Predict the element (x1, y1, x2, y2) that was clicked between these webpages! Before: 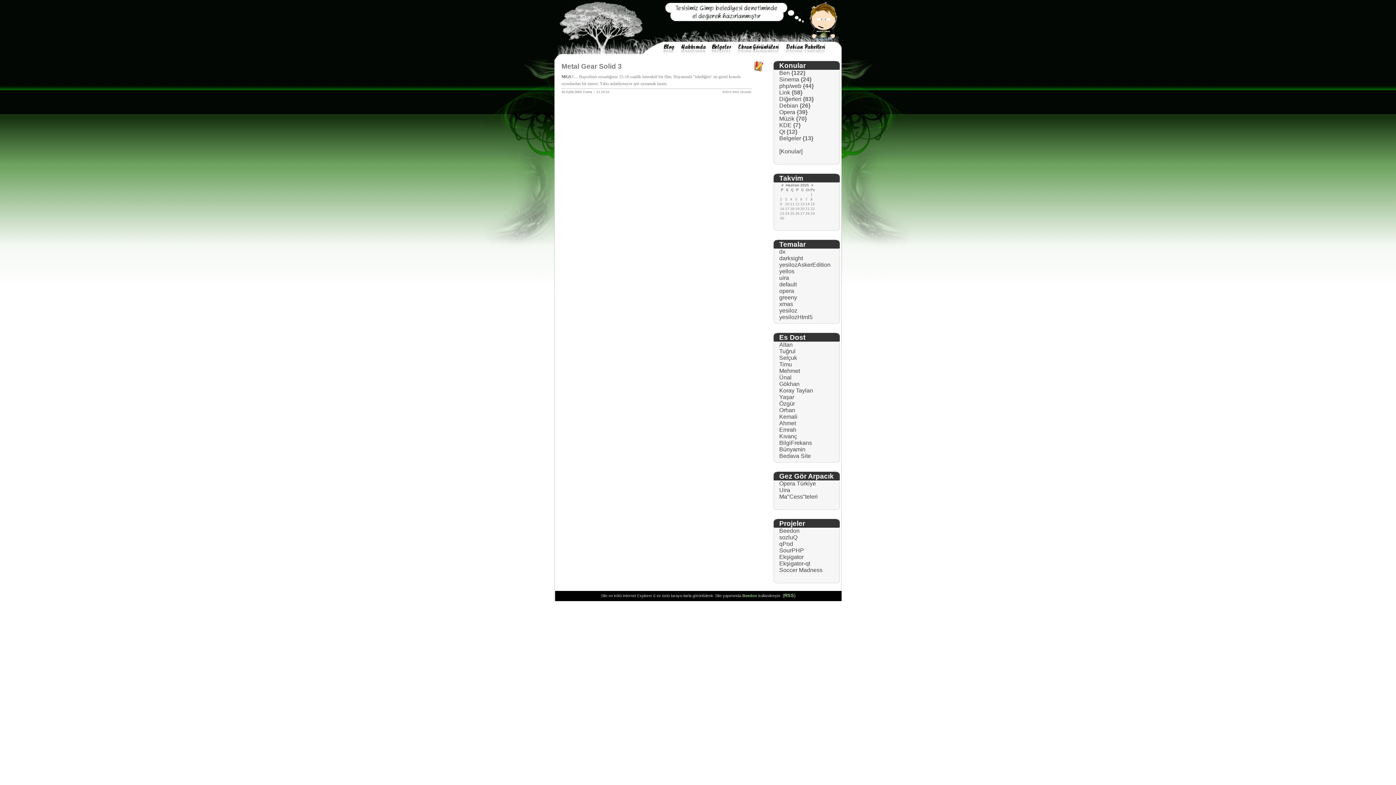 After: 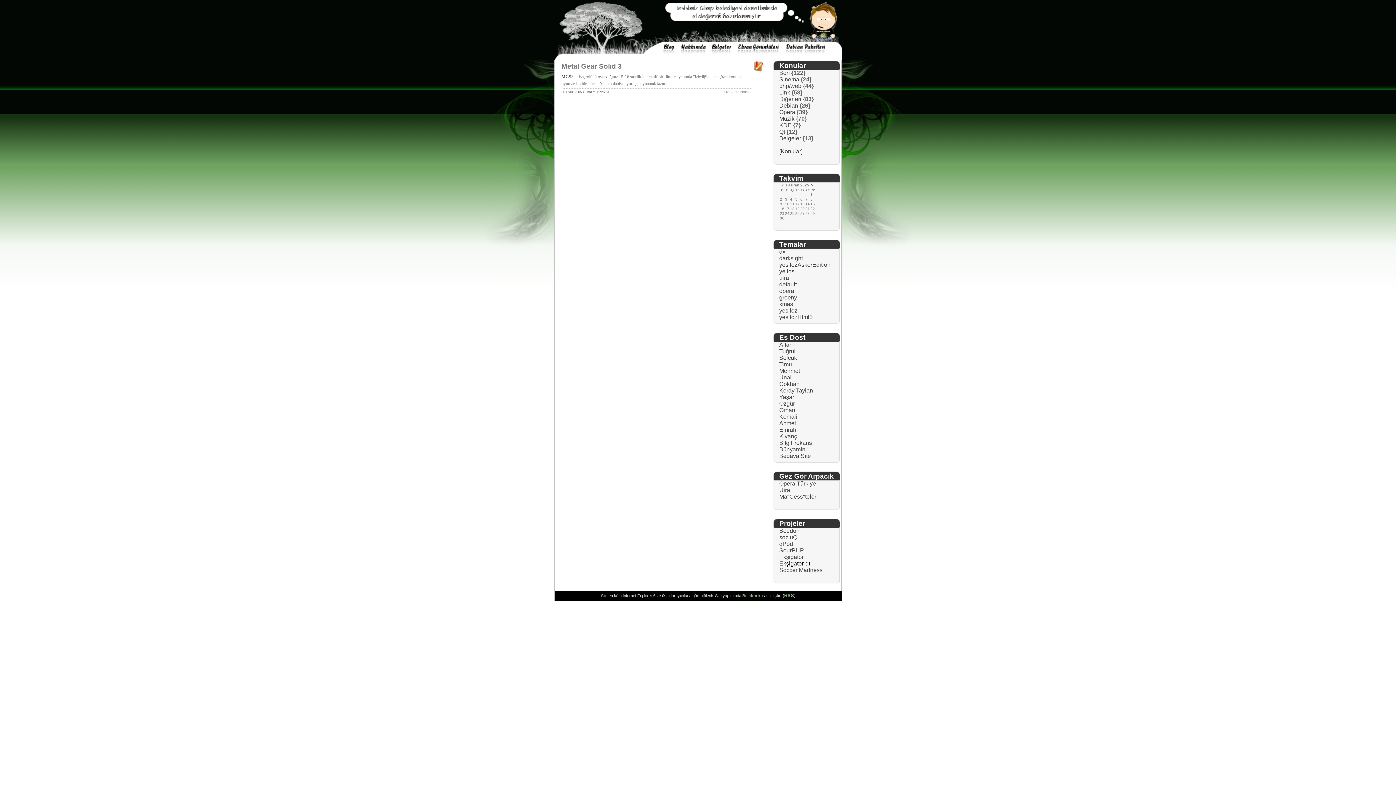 Action: bbox: (779, 560, 810, 566) label: Ekşigator-qt